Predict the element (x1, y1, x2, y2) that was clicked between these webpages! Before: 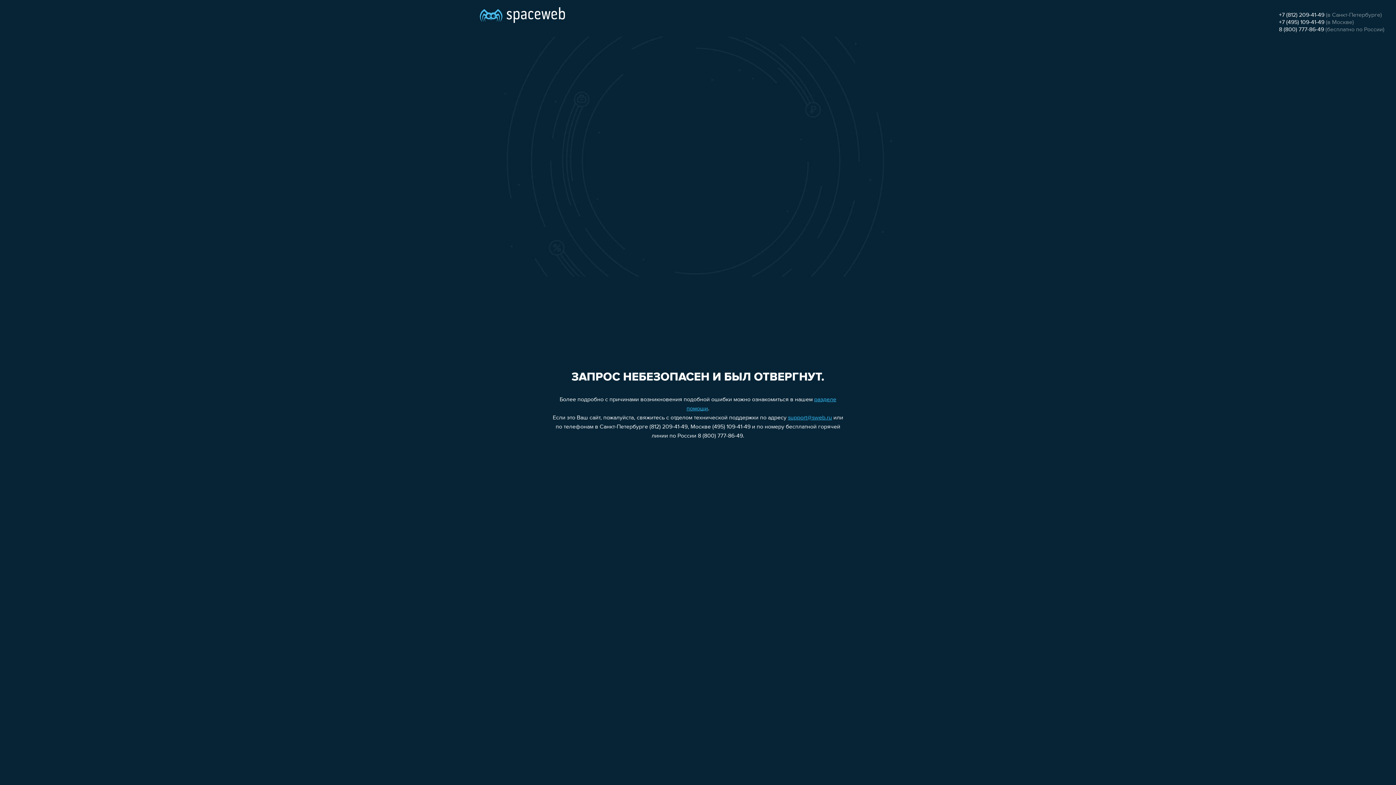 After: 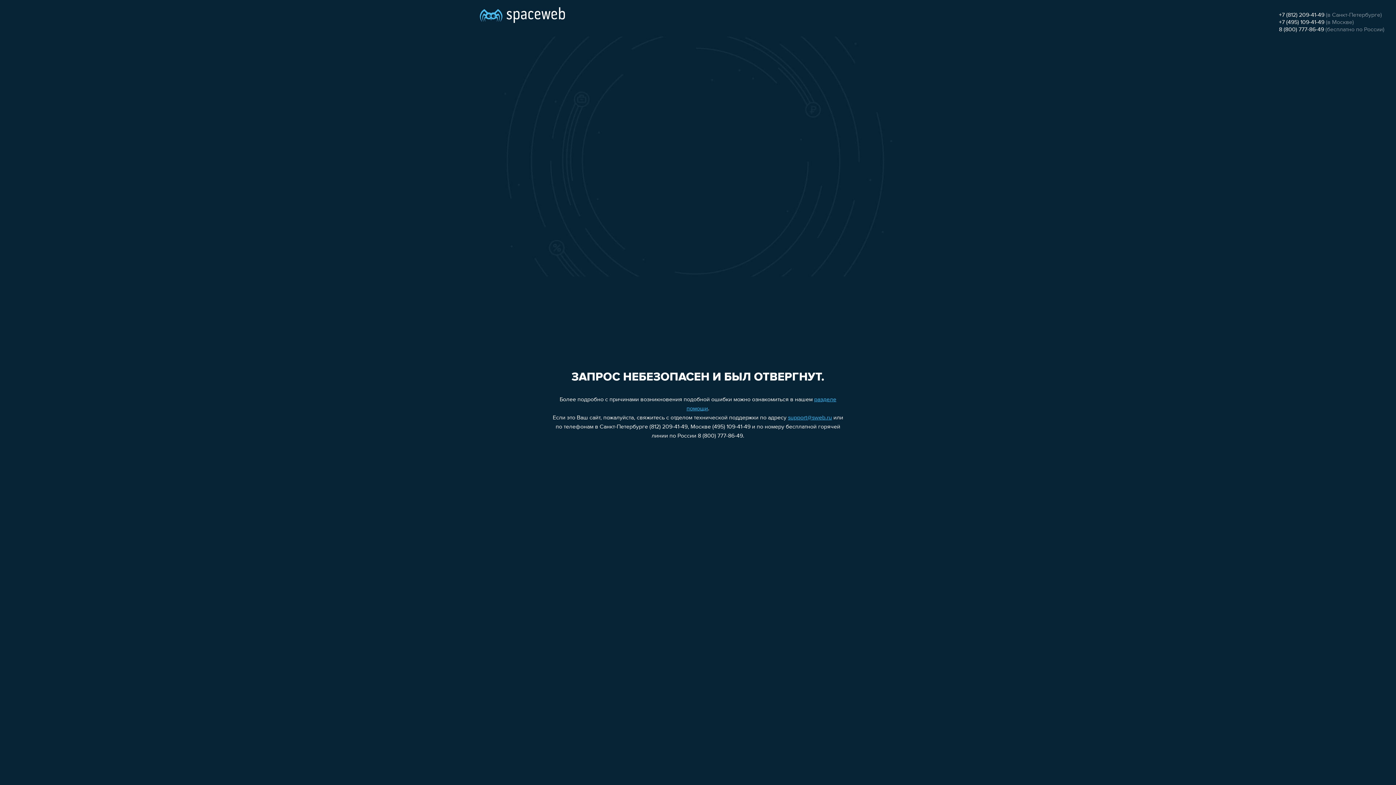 Action: label: support@sweb.ru bbox: (788, 415, 832, 421)